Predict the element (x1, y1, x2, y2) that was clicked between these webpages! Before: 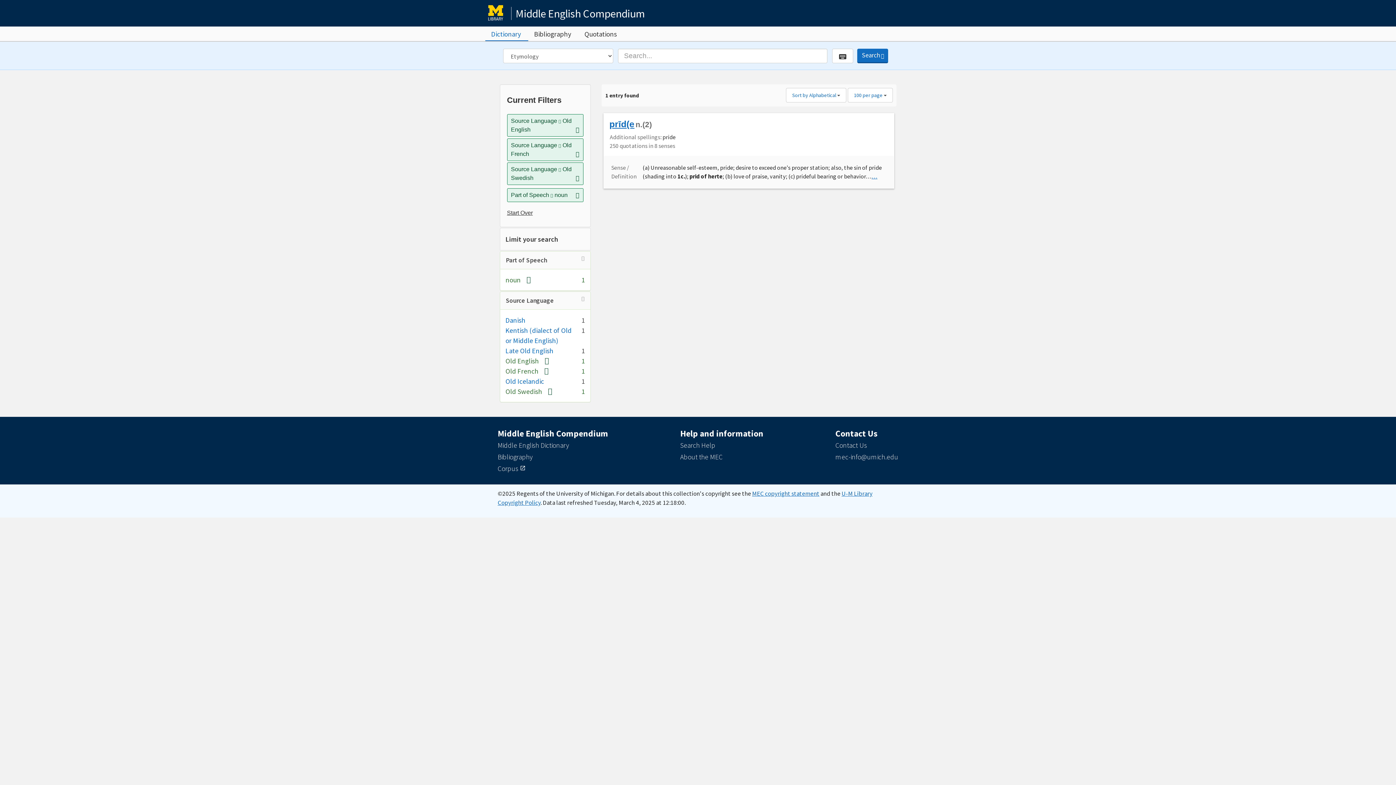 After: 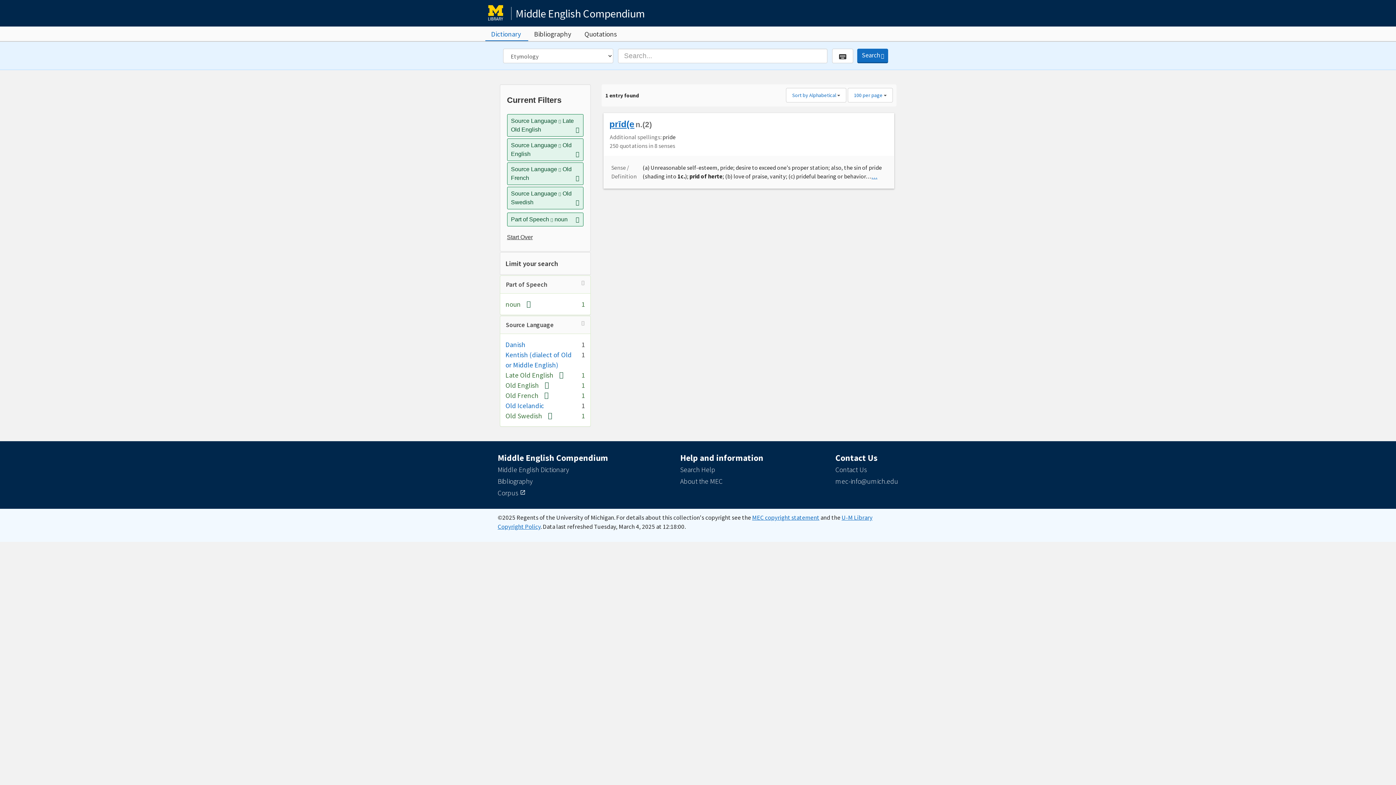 Action: bbox: (505, 346, 553, 355) label: Late Old English